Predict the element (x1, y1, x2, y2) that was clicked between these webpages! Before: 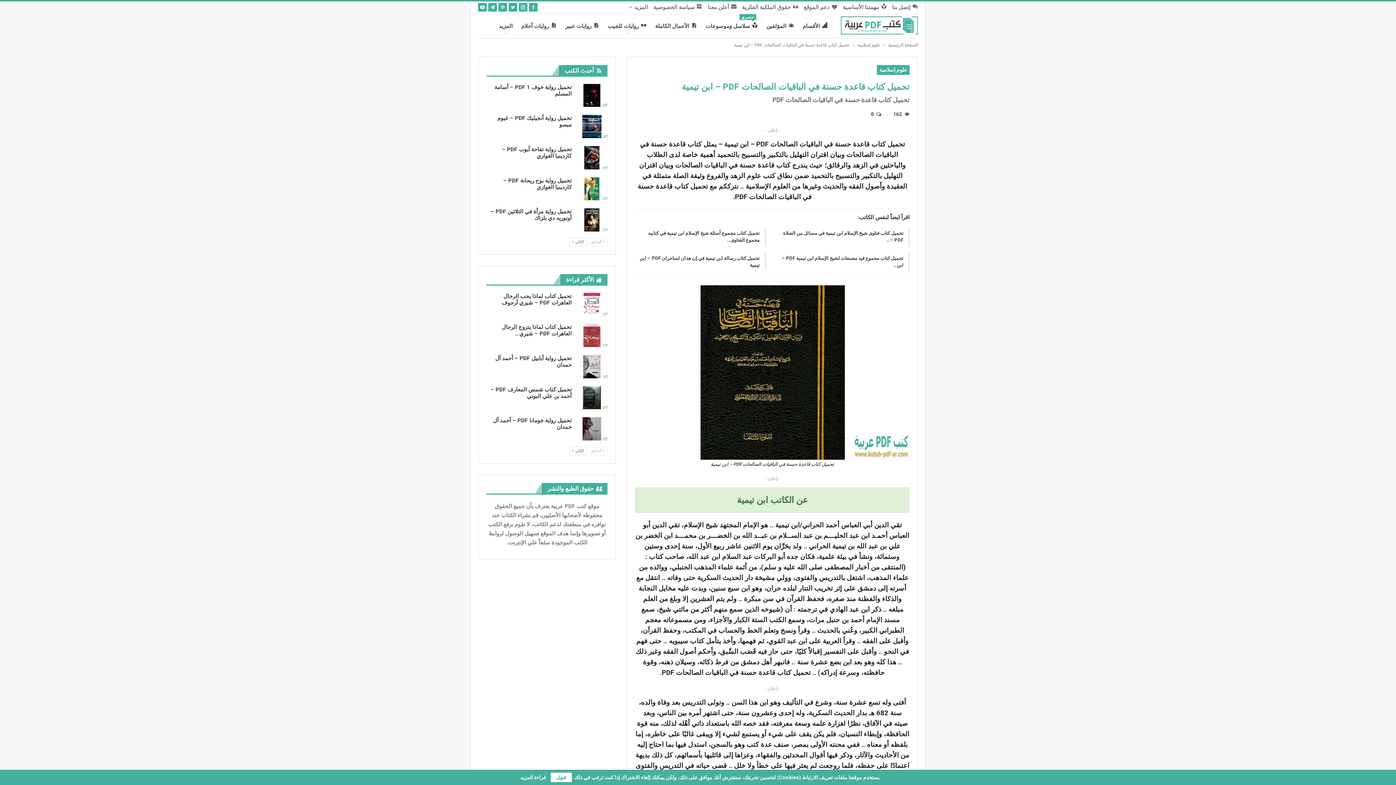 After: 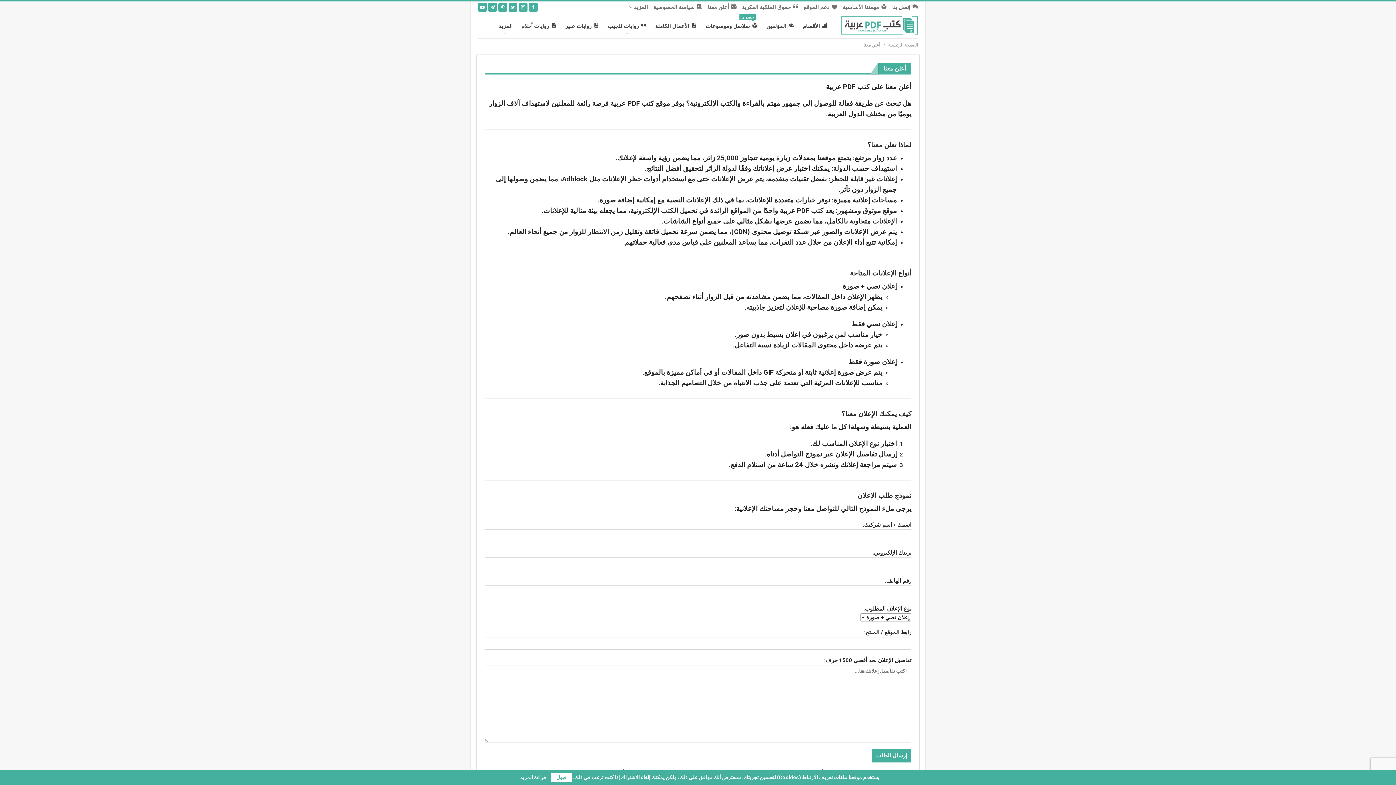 Action: label: أعلن معنا bbox: (708, 4, 736, 10)